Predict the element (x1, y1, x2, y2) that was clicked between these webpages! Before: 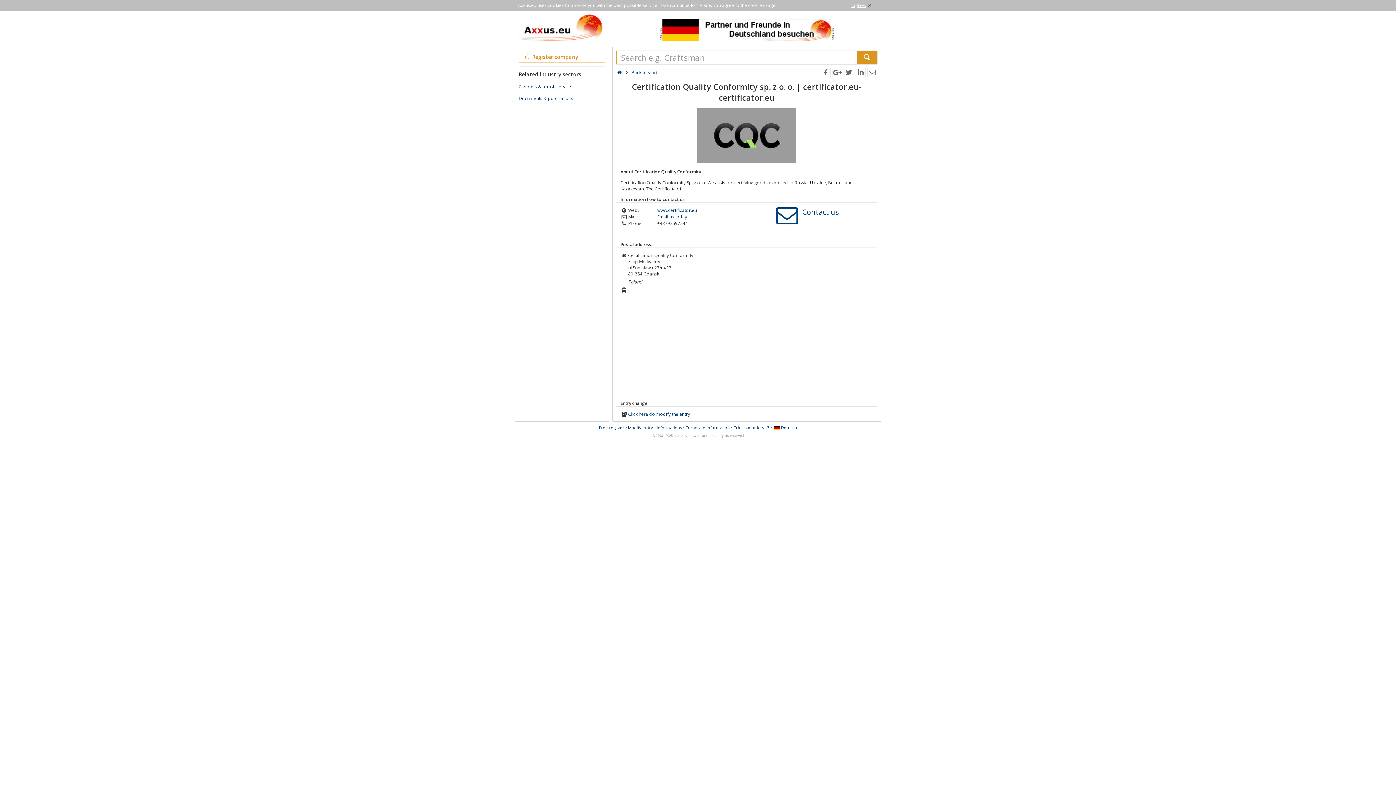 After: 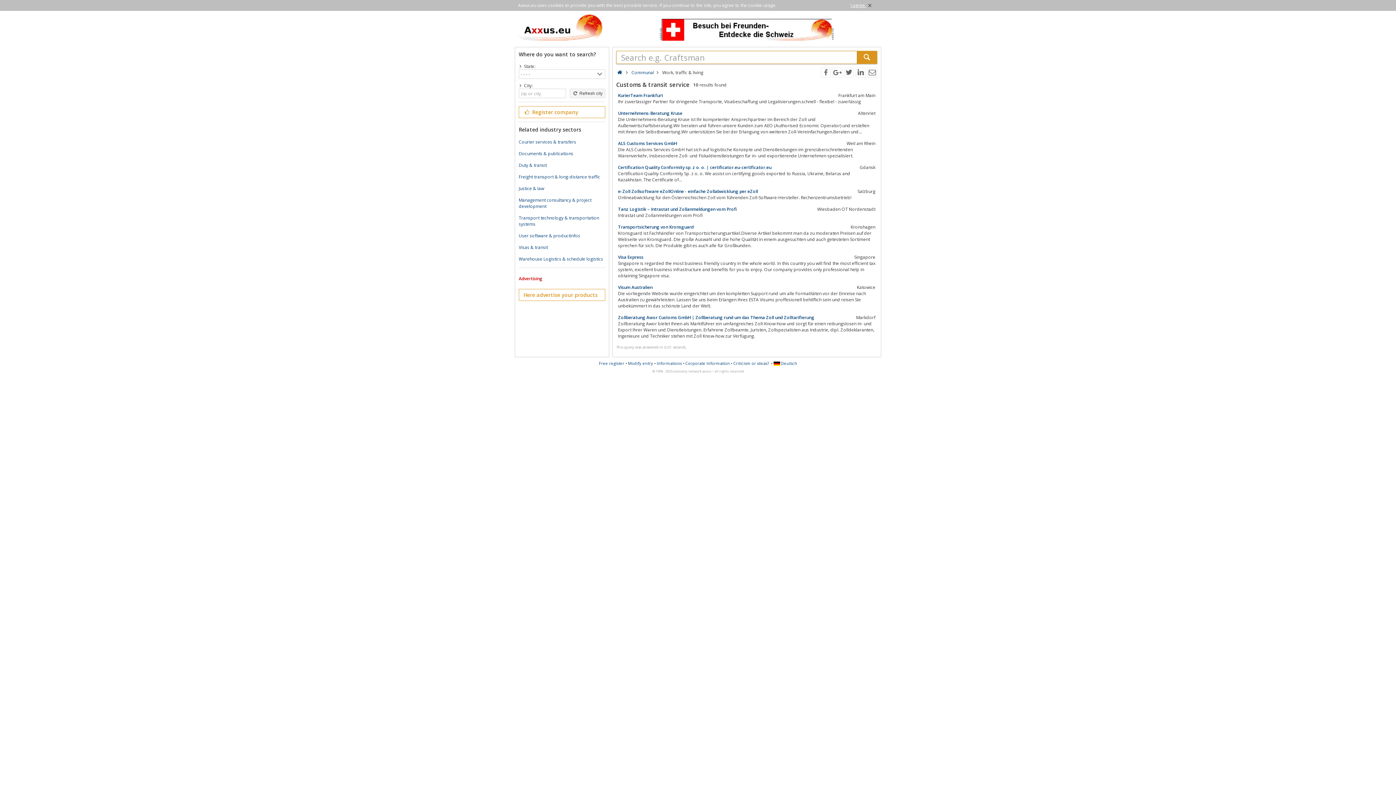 Action: bbox: (518, 83, 571, 89) label: Customs & transit service